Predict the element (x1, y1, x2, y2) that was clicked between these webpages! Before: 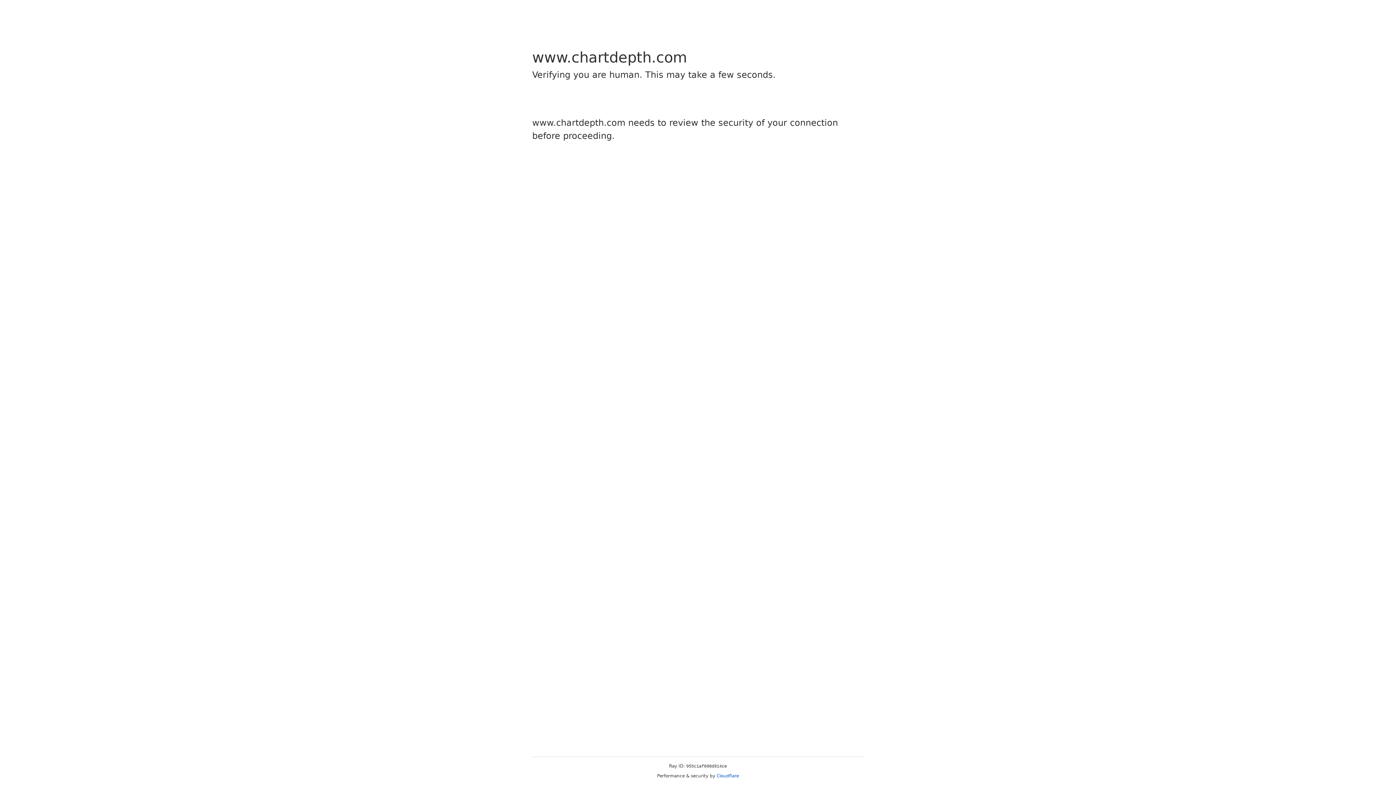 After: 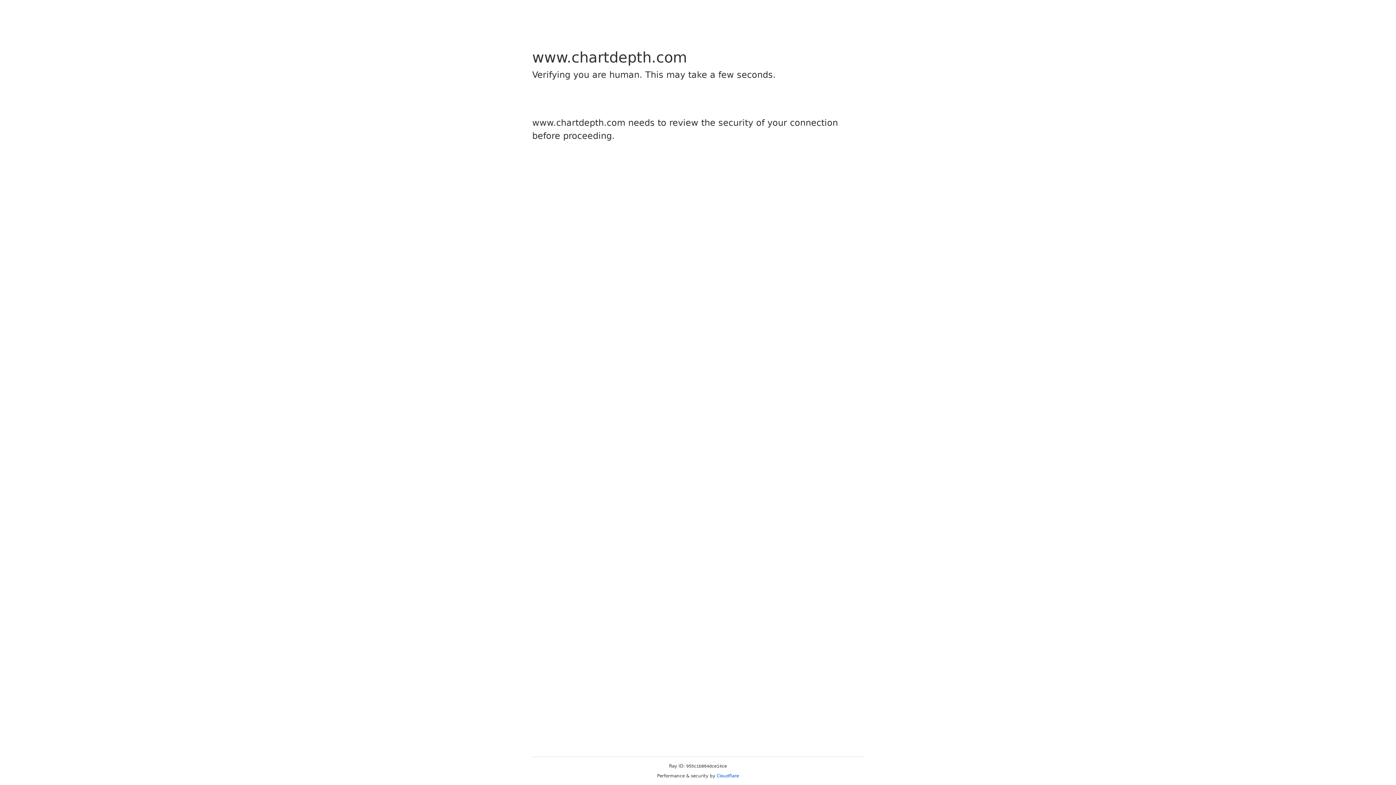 Action: bbox: (716, 773, 739, 778) label: Cloudflare